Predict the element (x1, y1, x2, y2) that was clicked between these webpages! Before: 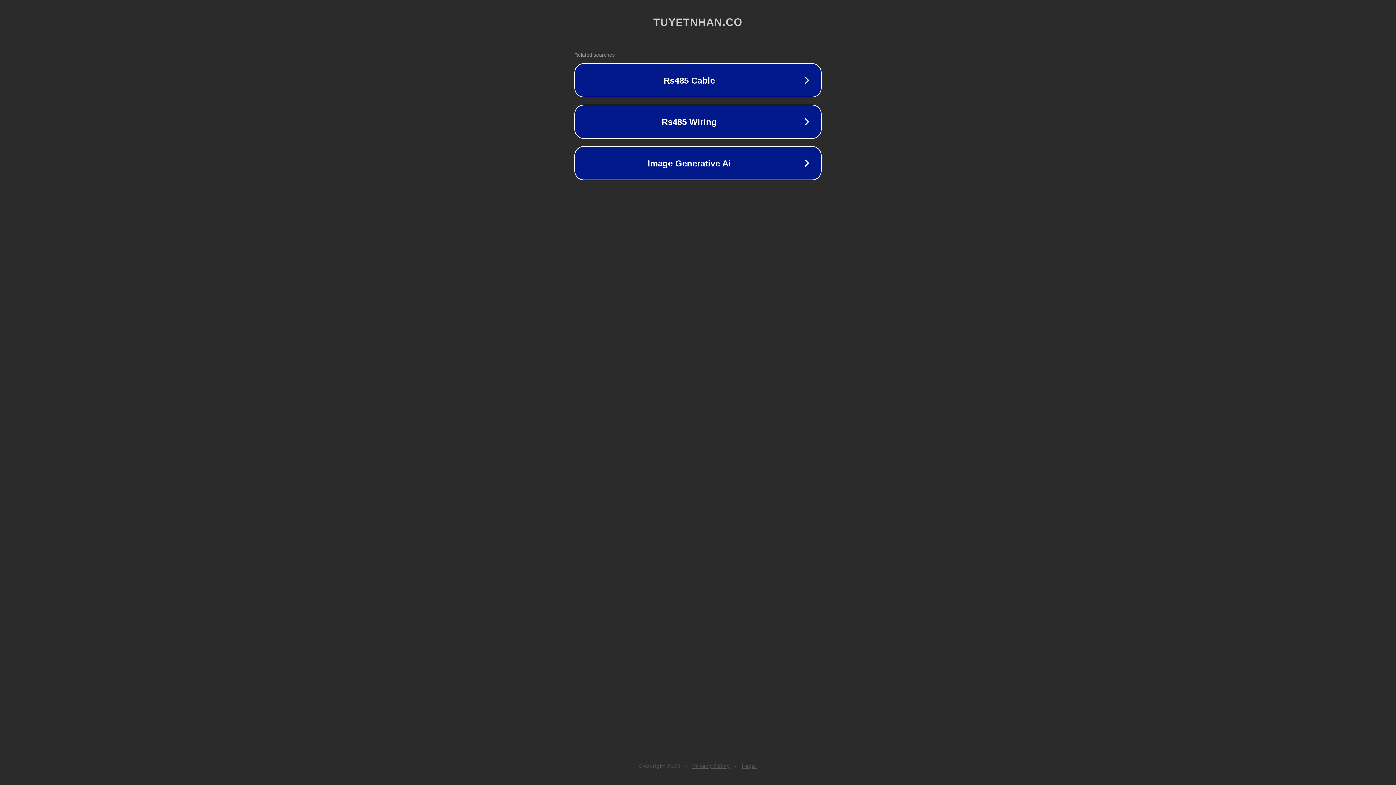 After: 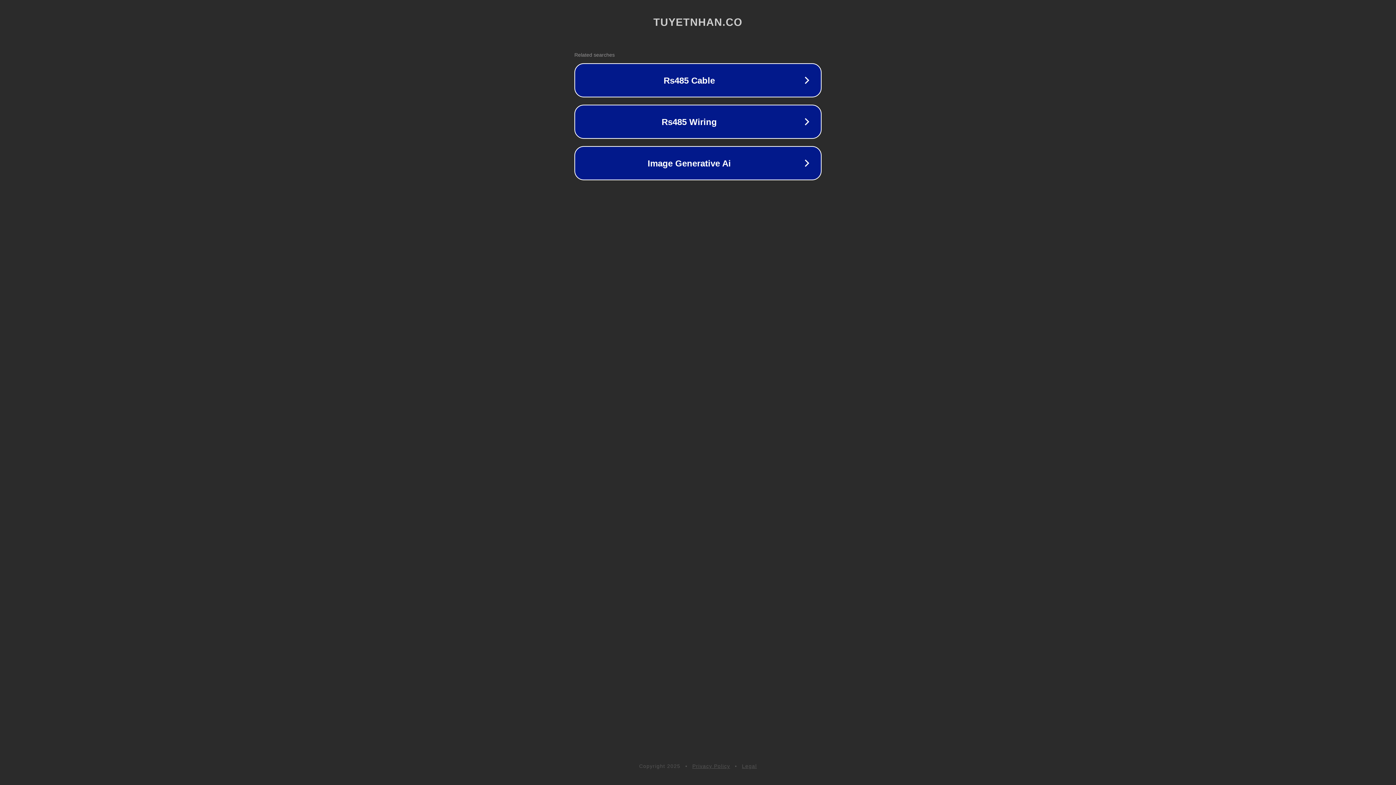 Action: bbox: (692, 763, 730, 769) label: Privacy Policy